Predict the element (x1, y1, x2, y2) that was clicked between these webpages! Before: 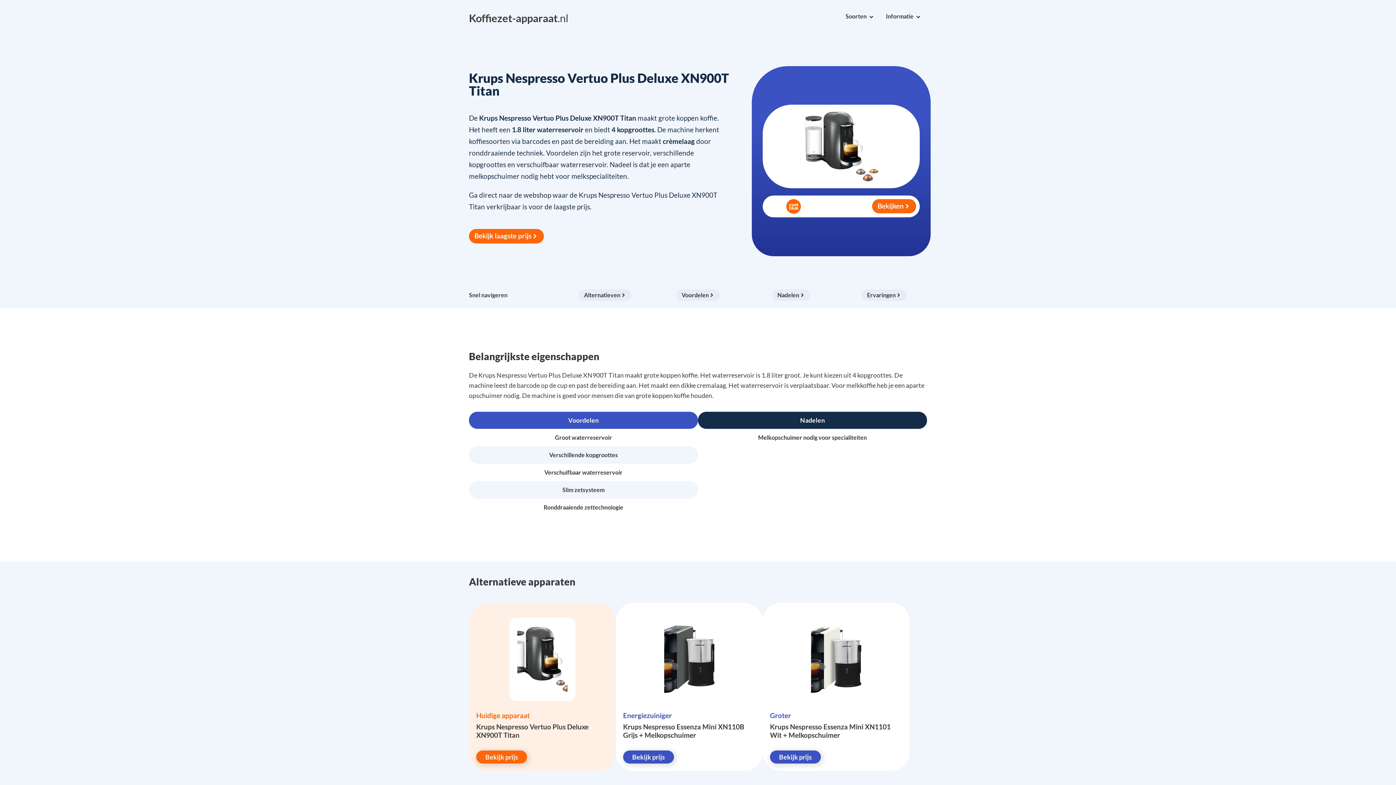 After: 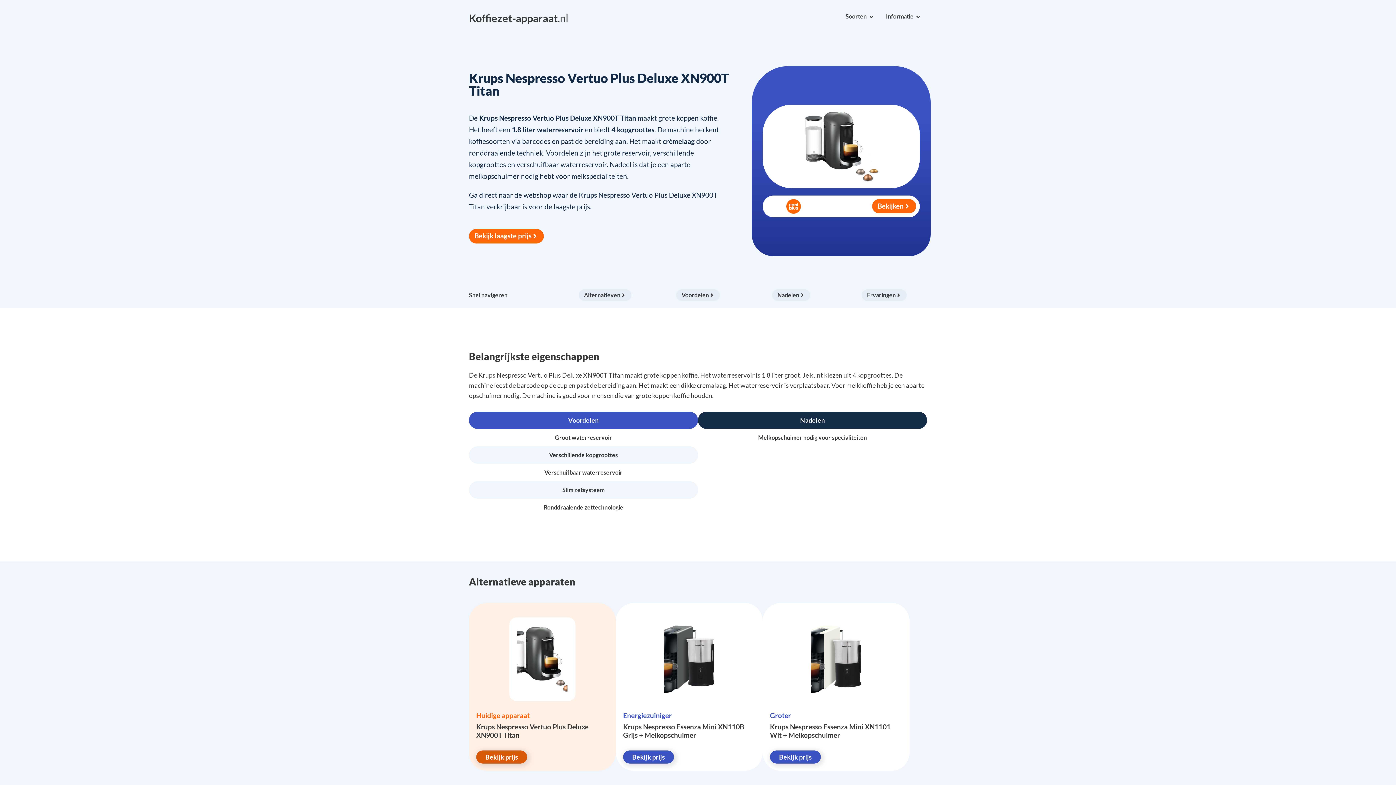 Action: bbox: (476, 751, 527, 764) label: Bekijk prijs